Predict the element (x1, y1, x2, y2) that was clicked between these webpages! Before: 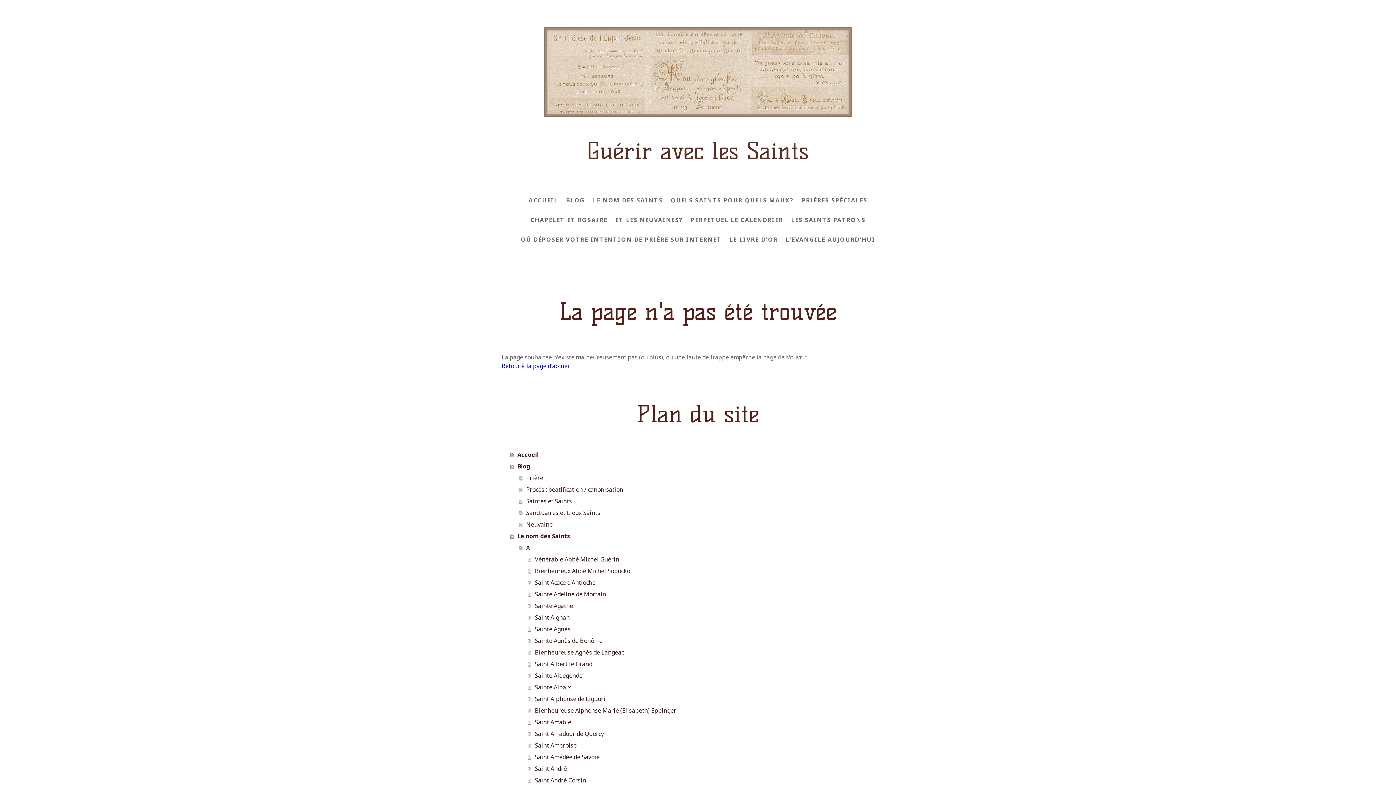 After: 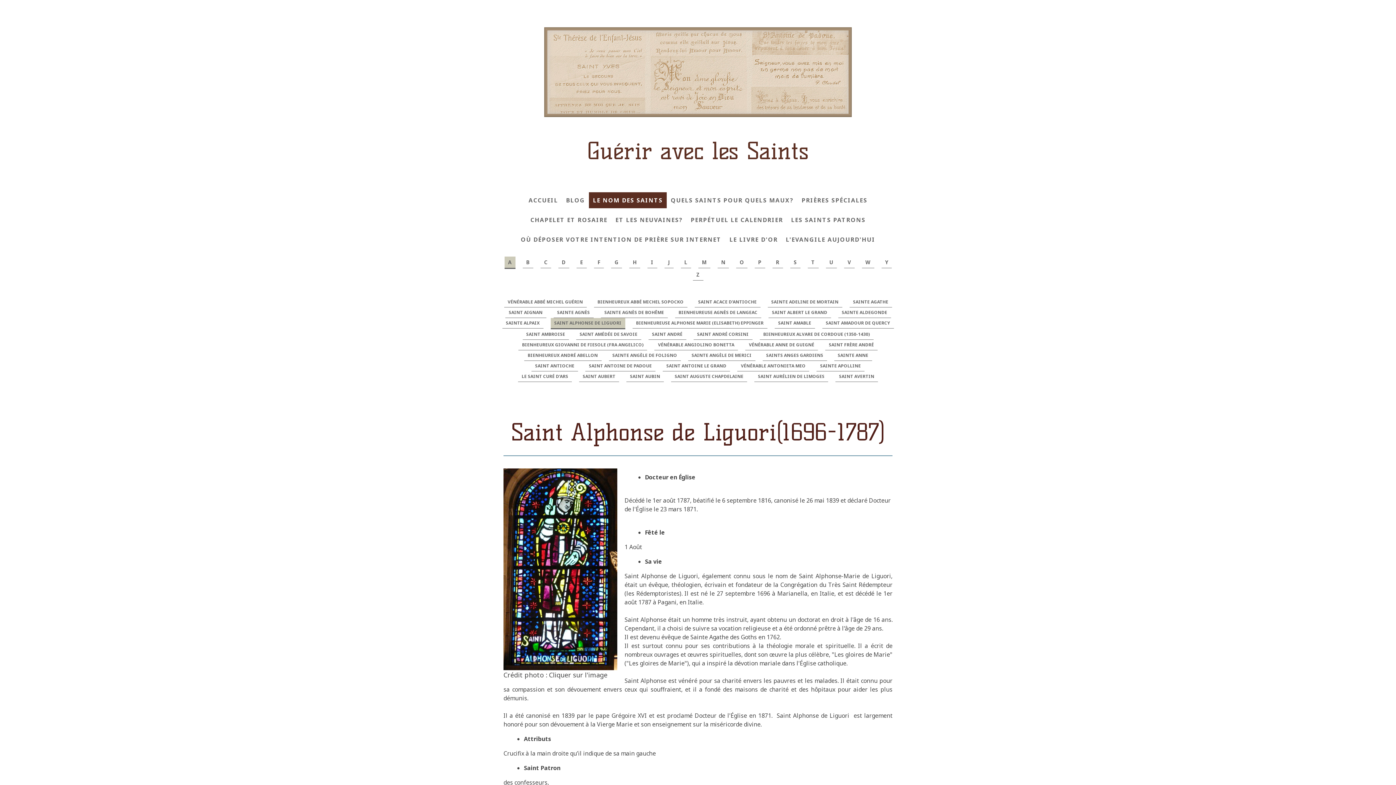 Action: label: Saint Alphonse de Liguori bbox: (528, 693, 894, 705)